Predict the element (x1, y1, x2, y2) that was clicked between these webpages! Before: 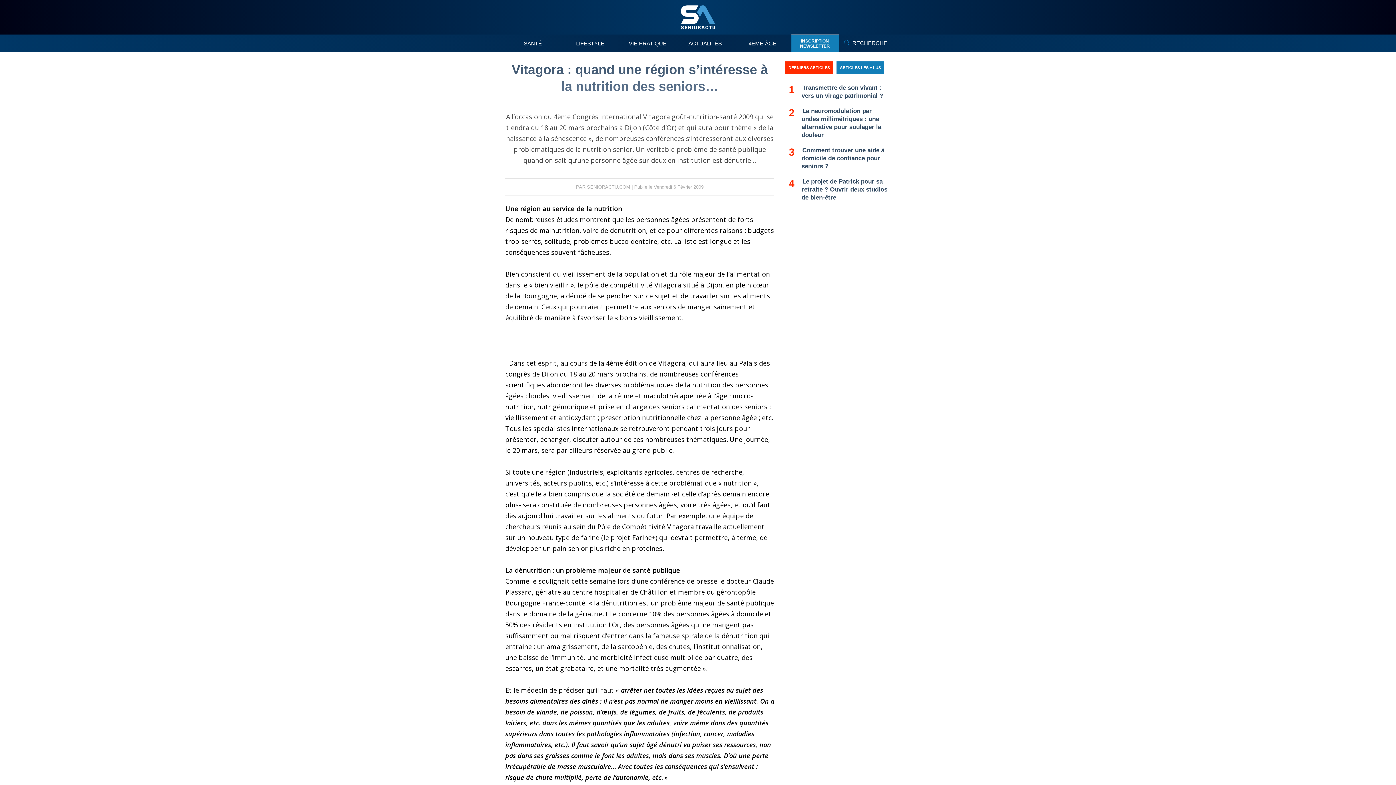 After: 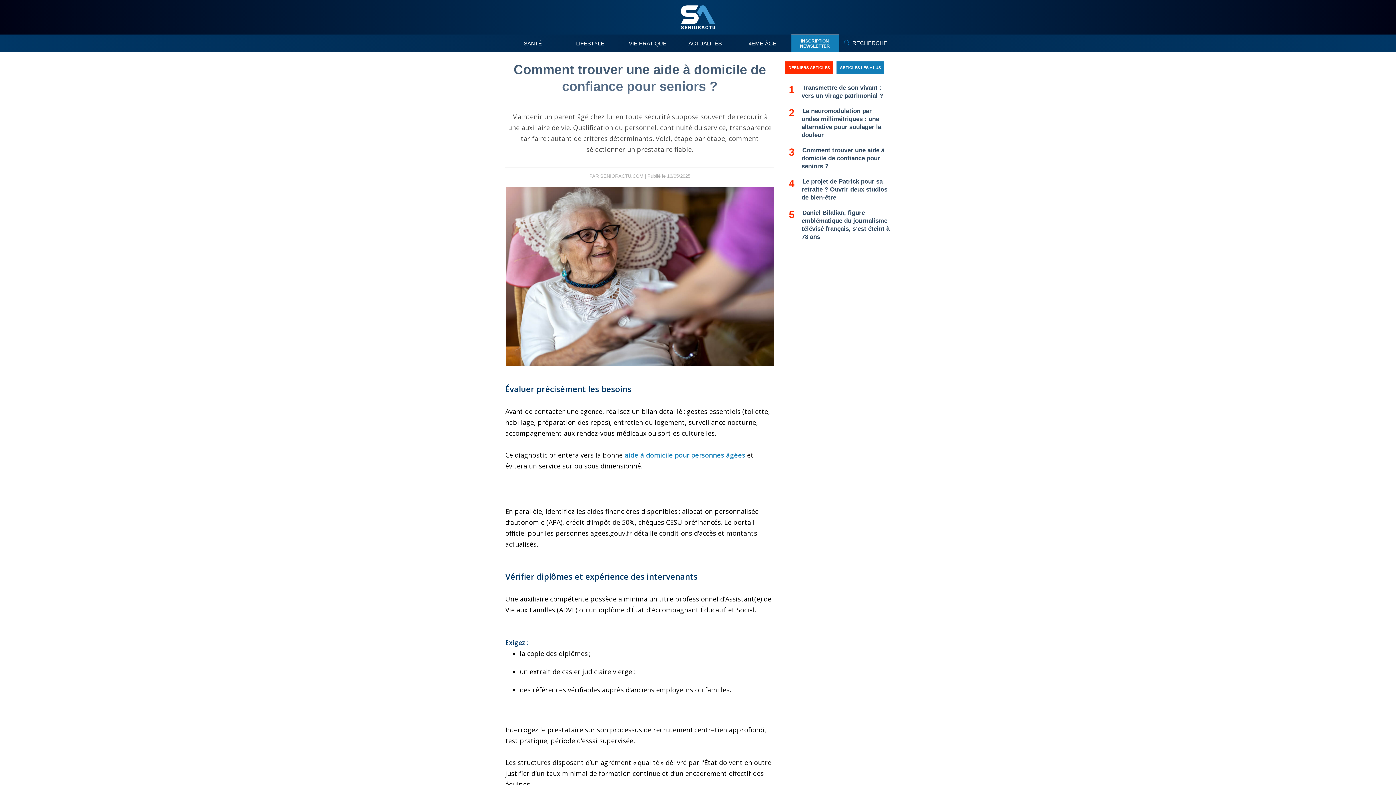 Action: label: Comment trouver une aide à domicile de confiance pour seniors ? bbox: (801, 146, 884, 169)